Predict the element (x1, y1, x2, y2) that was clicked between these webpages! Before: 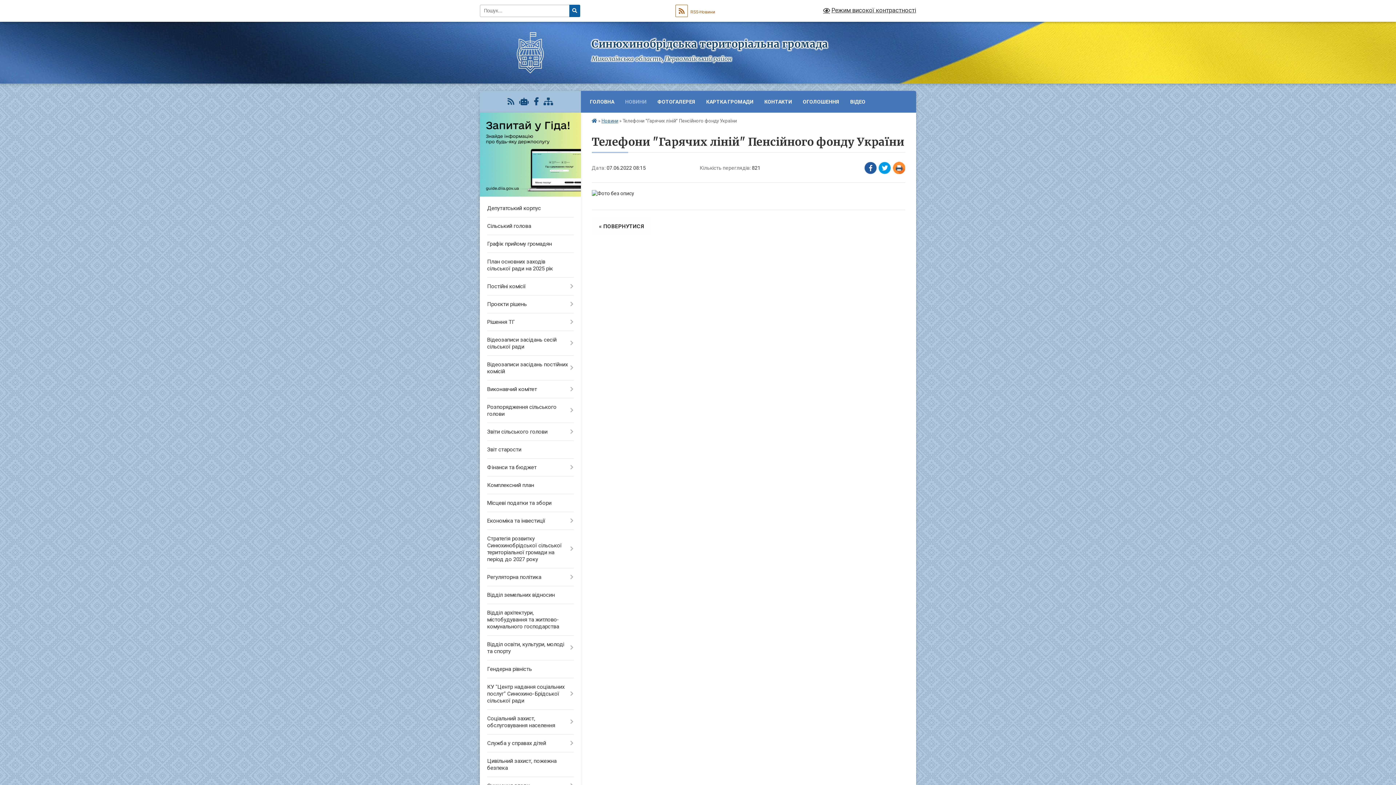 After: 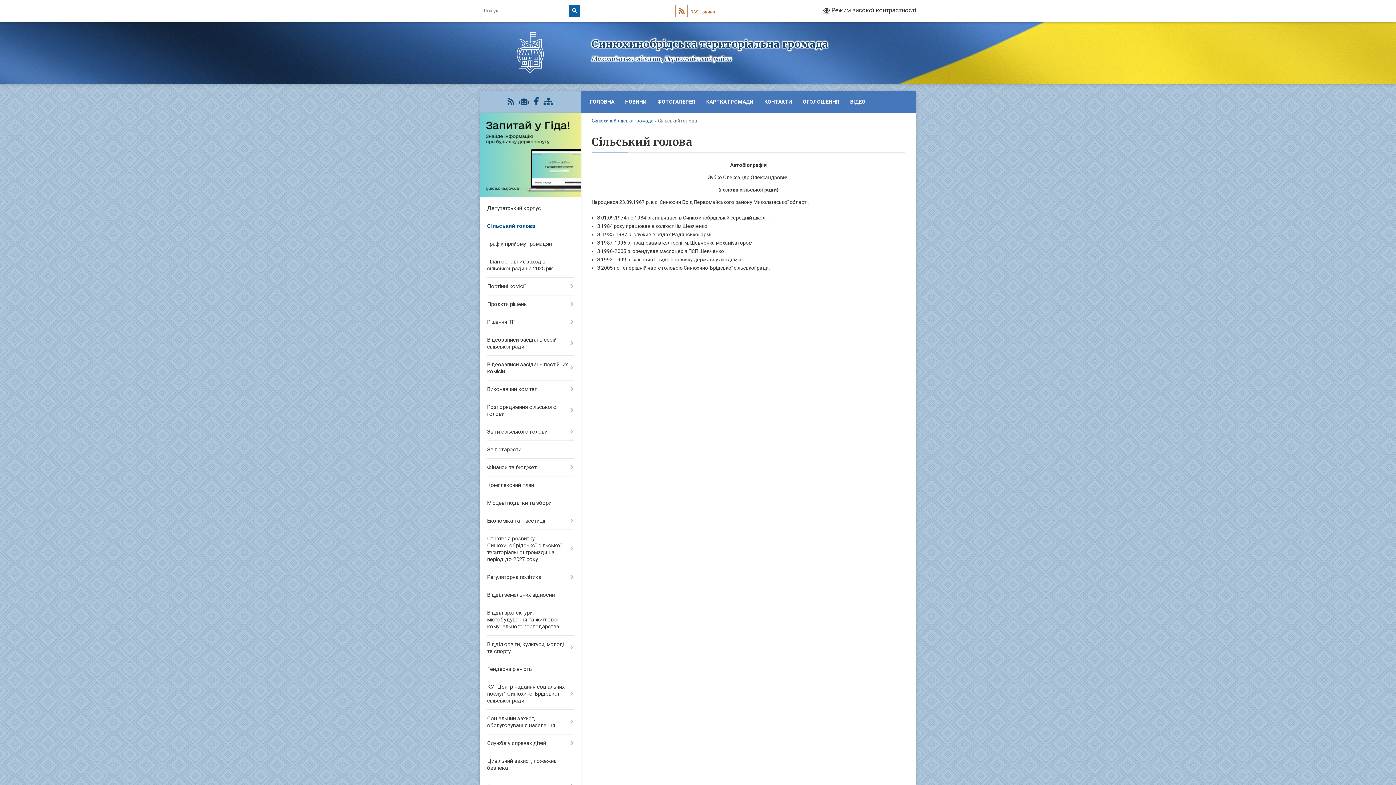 Action: label: Сільський голова bbox: (480, 217, 580, 235)